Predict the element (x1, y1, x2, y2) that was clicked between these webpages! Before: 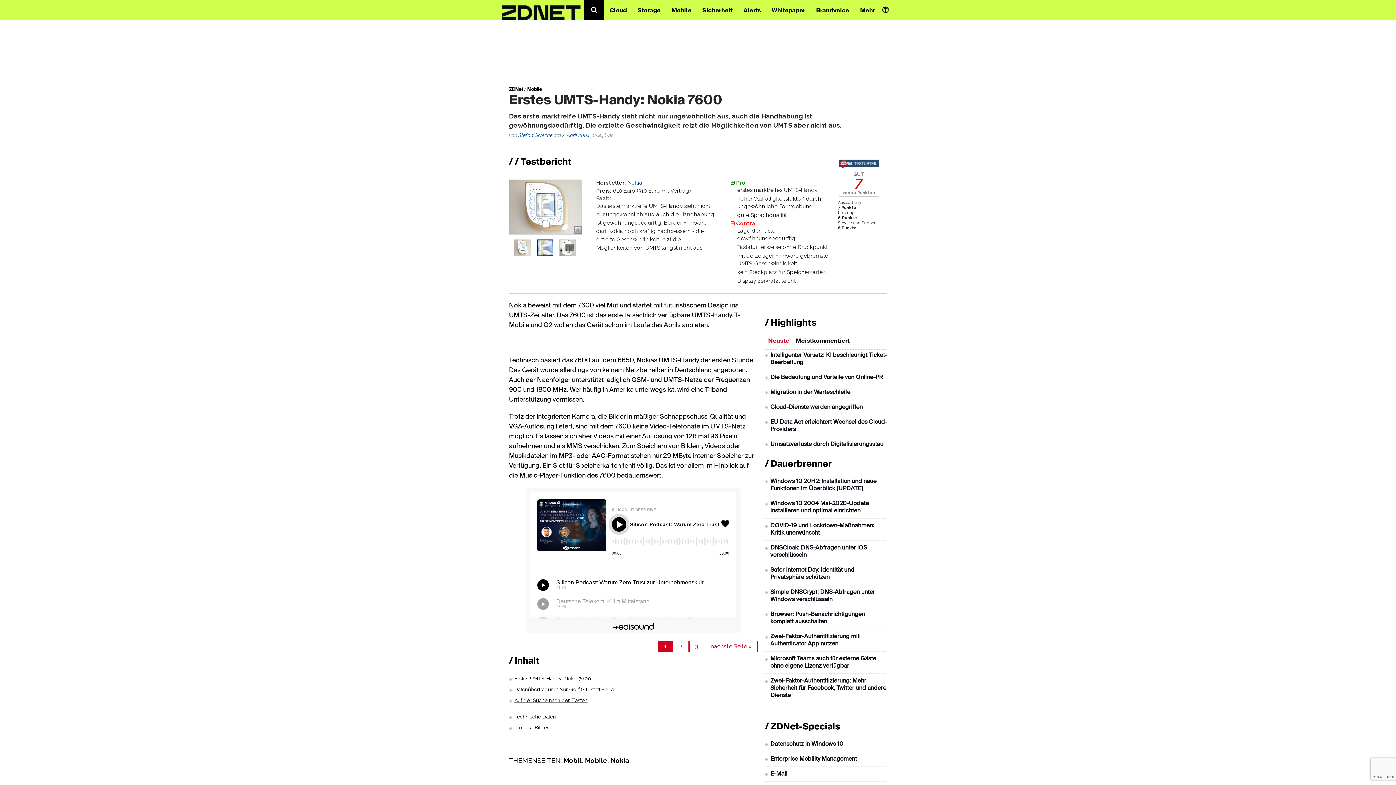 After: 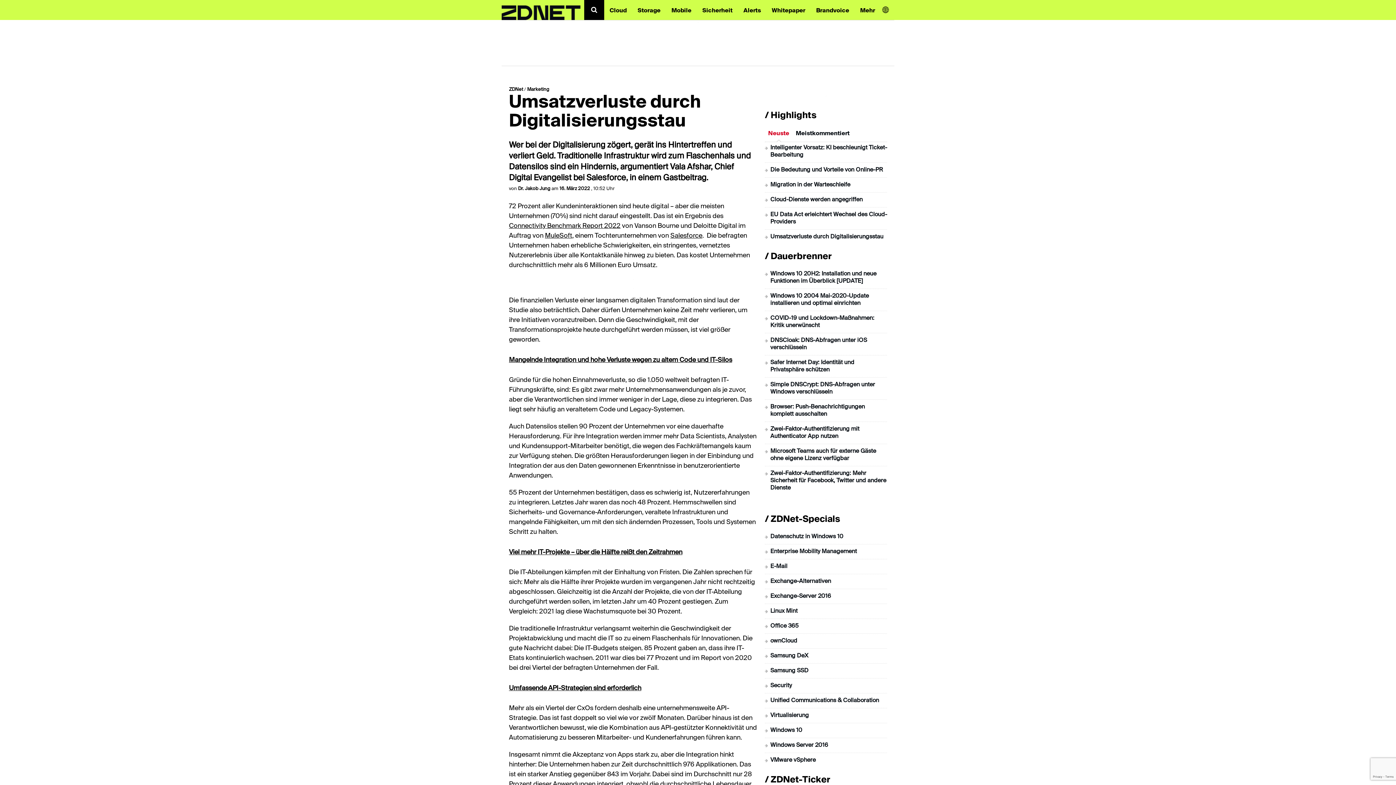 Action: label: Umsatzverluste durch Digitalisierungsstau bbox: (770, 441, 883, 447)